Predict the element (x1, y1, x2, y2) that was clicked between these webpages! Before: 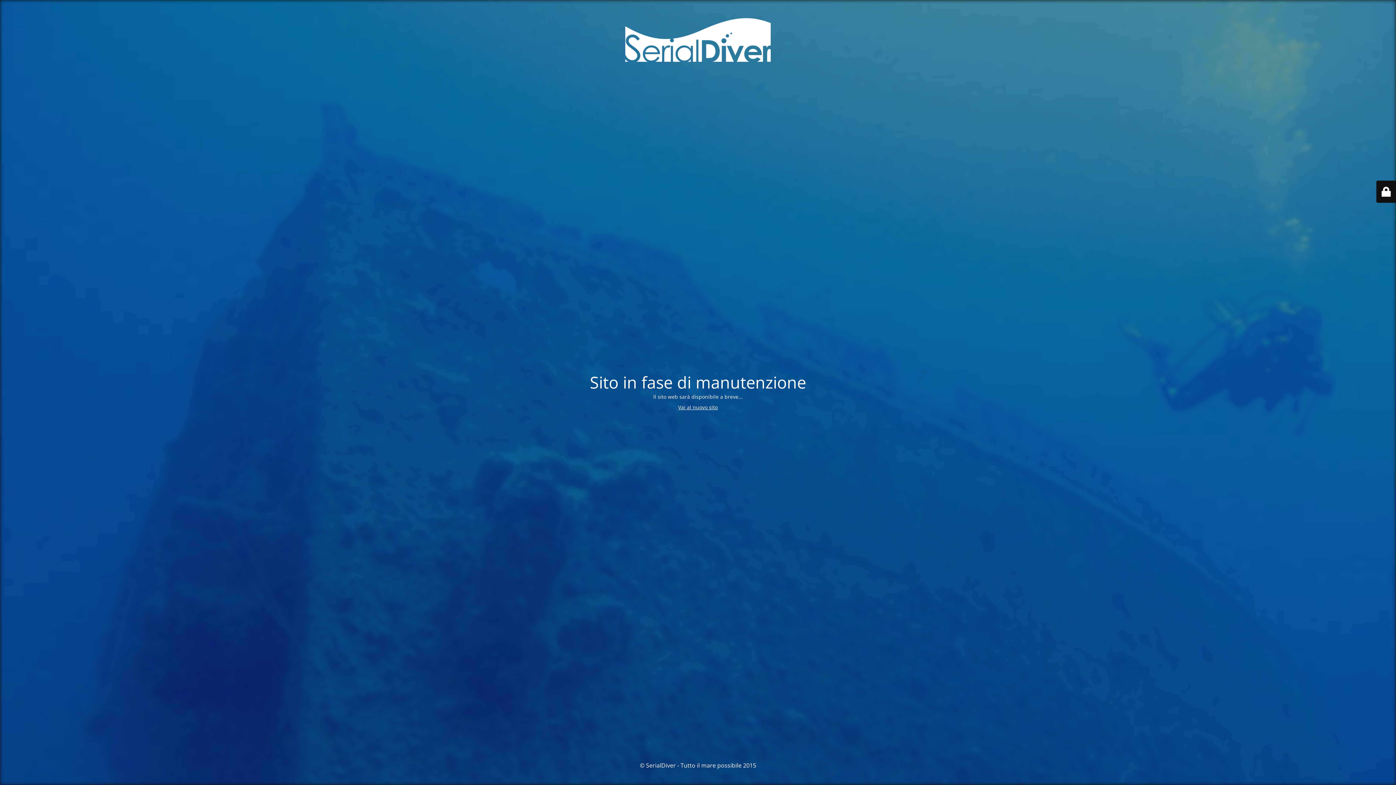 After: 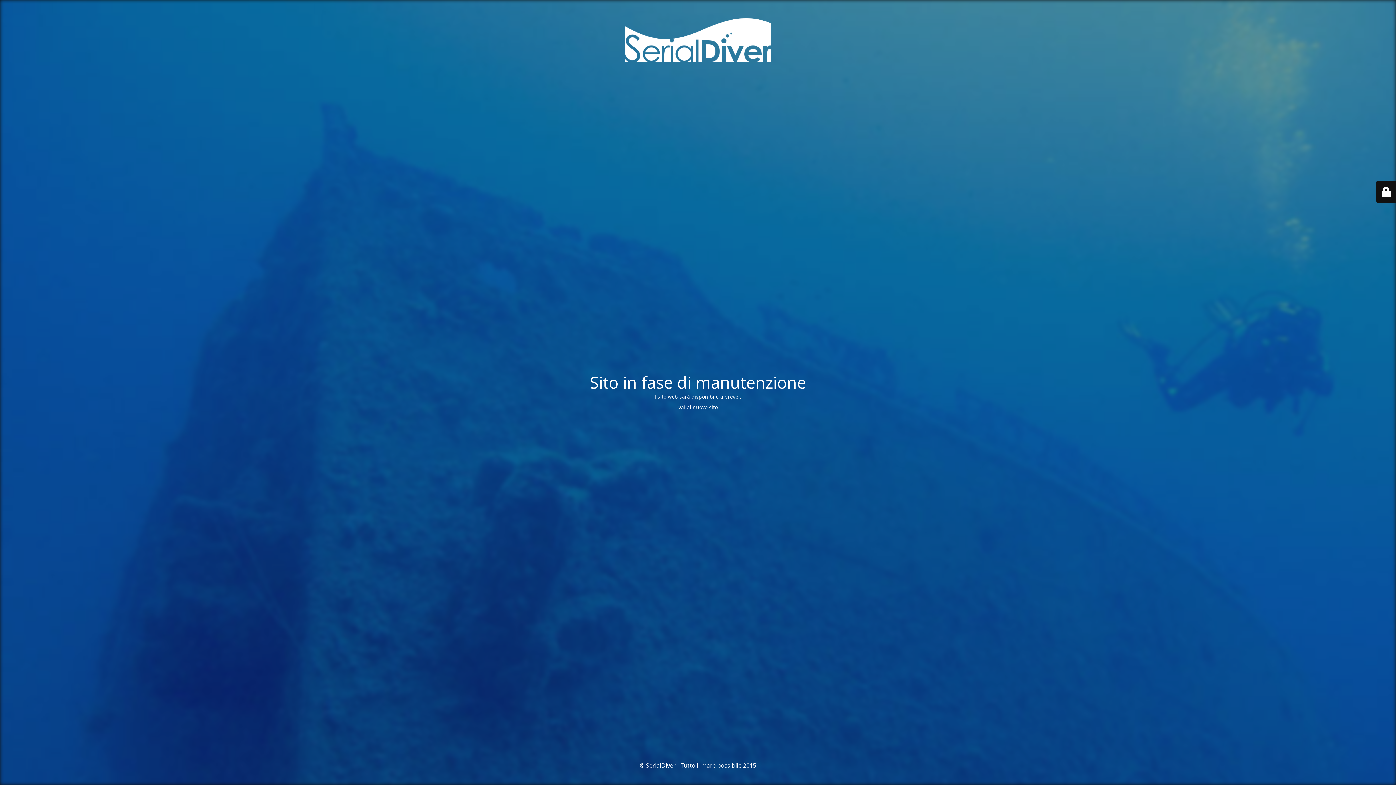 Action: label: Vai al nuovo sito bbox: (678, 403, 718, 410)